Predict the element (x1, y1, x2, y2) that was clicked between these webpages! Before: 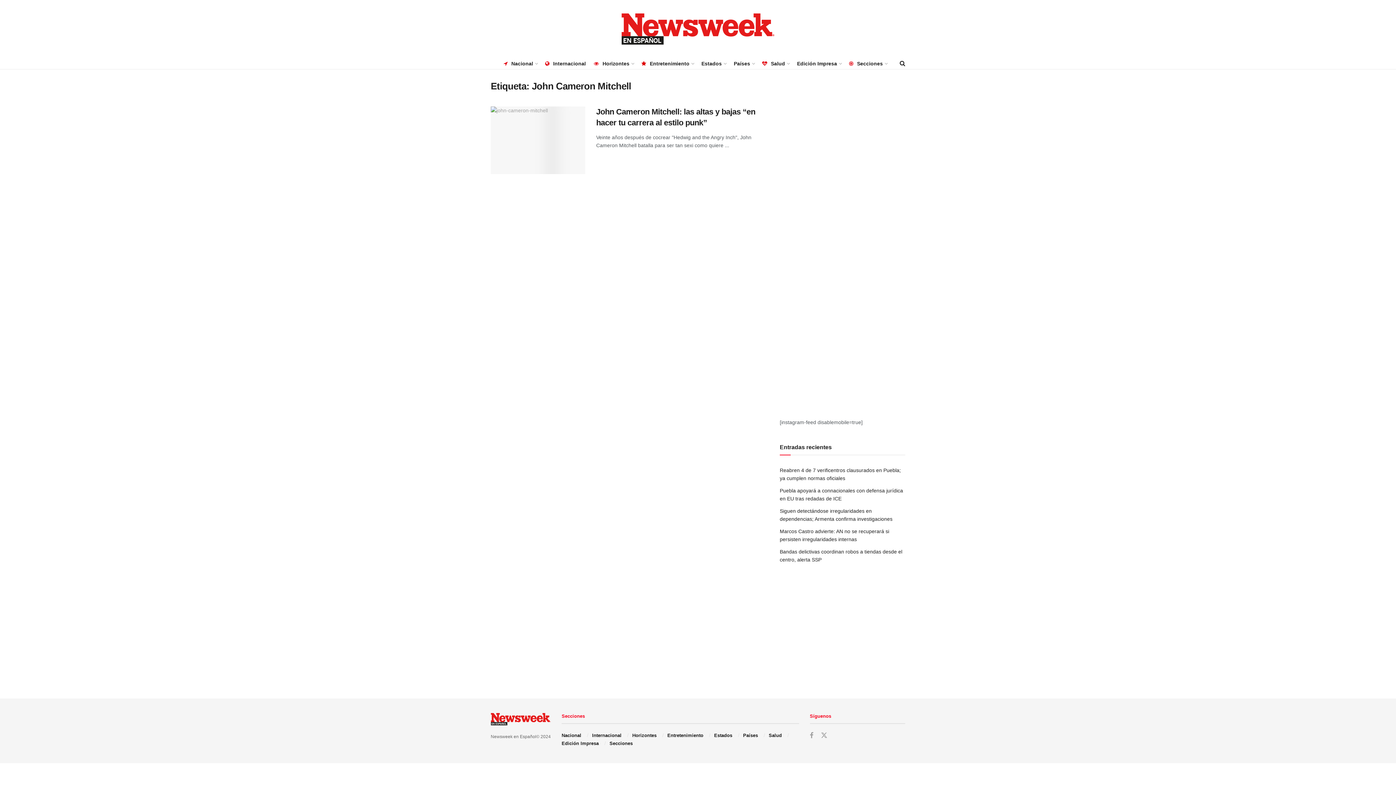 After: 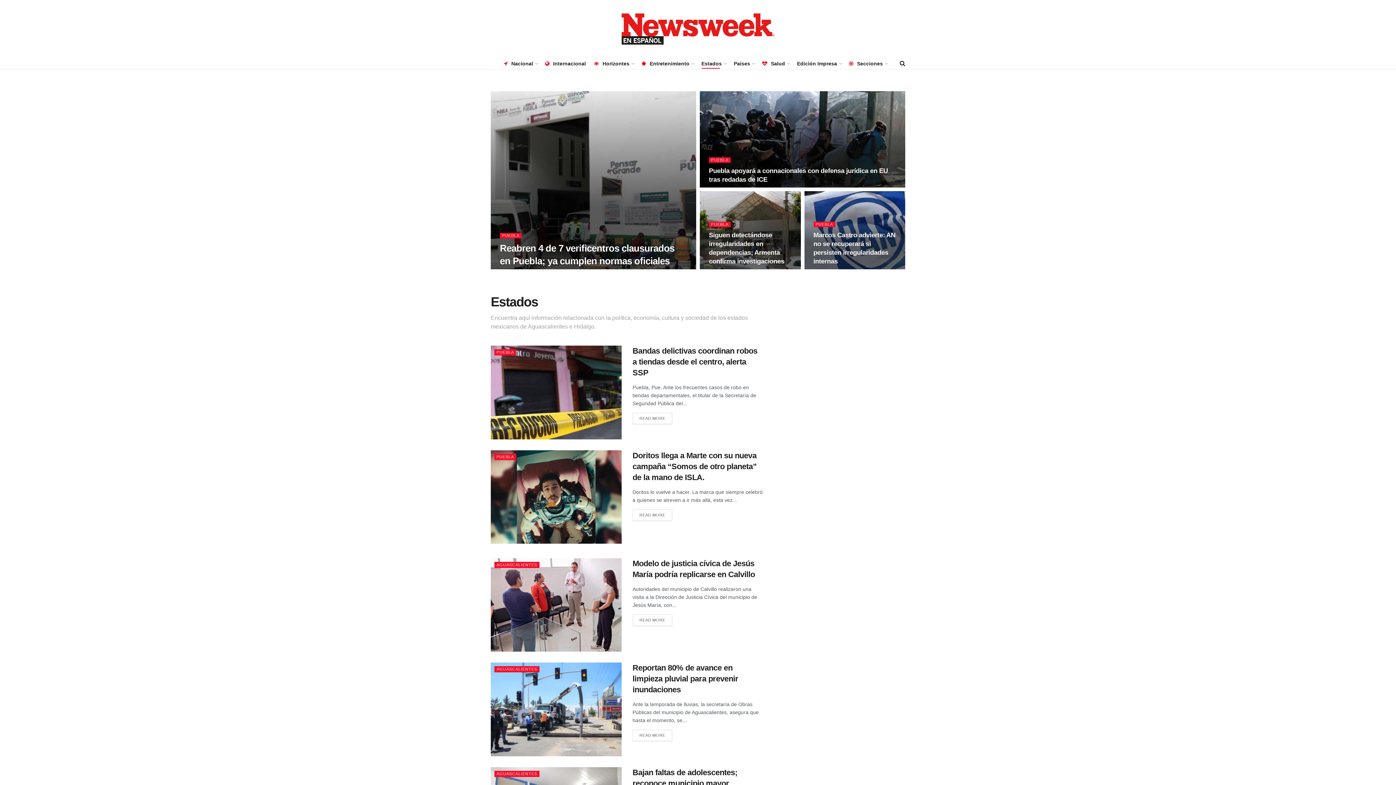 Action: label: Estados bbox: (714, 733, 732, 738)